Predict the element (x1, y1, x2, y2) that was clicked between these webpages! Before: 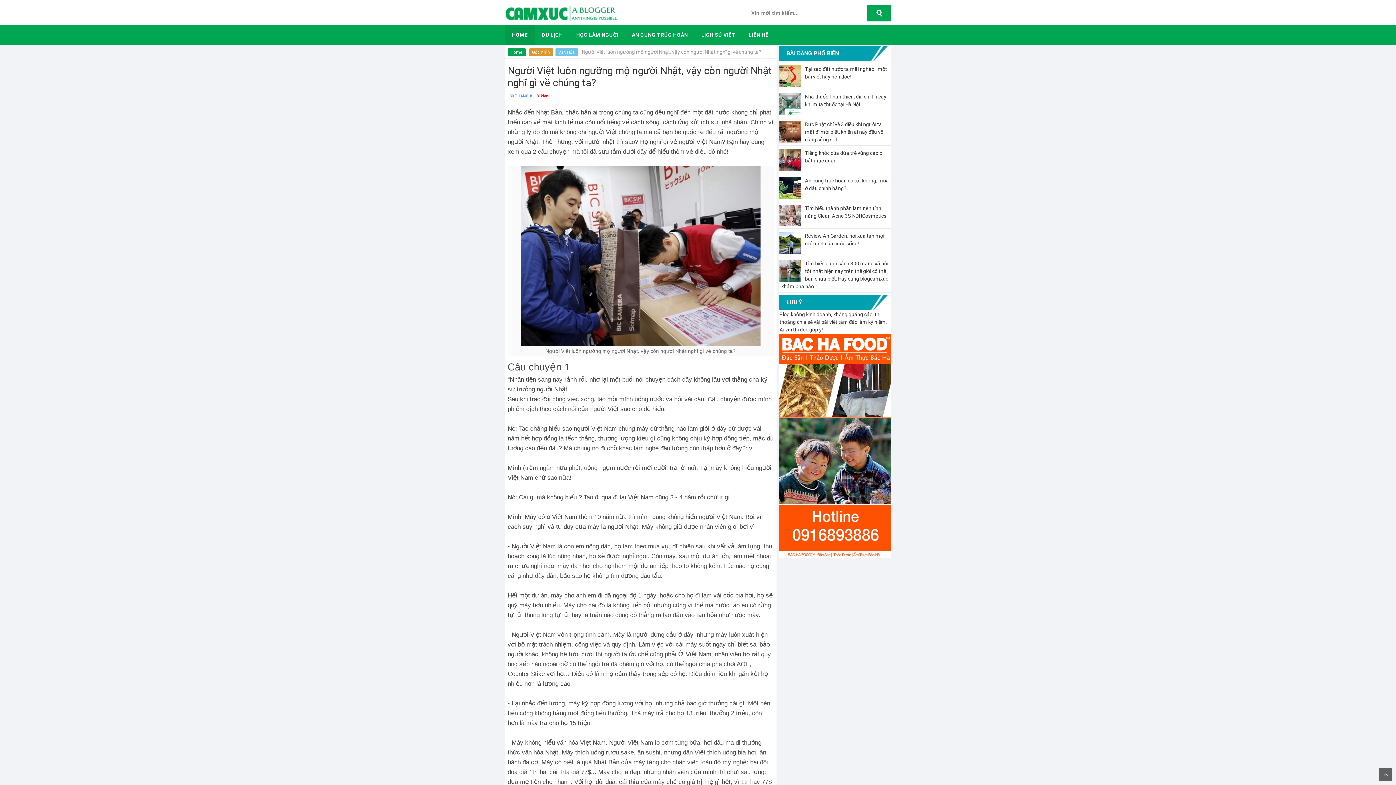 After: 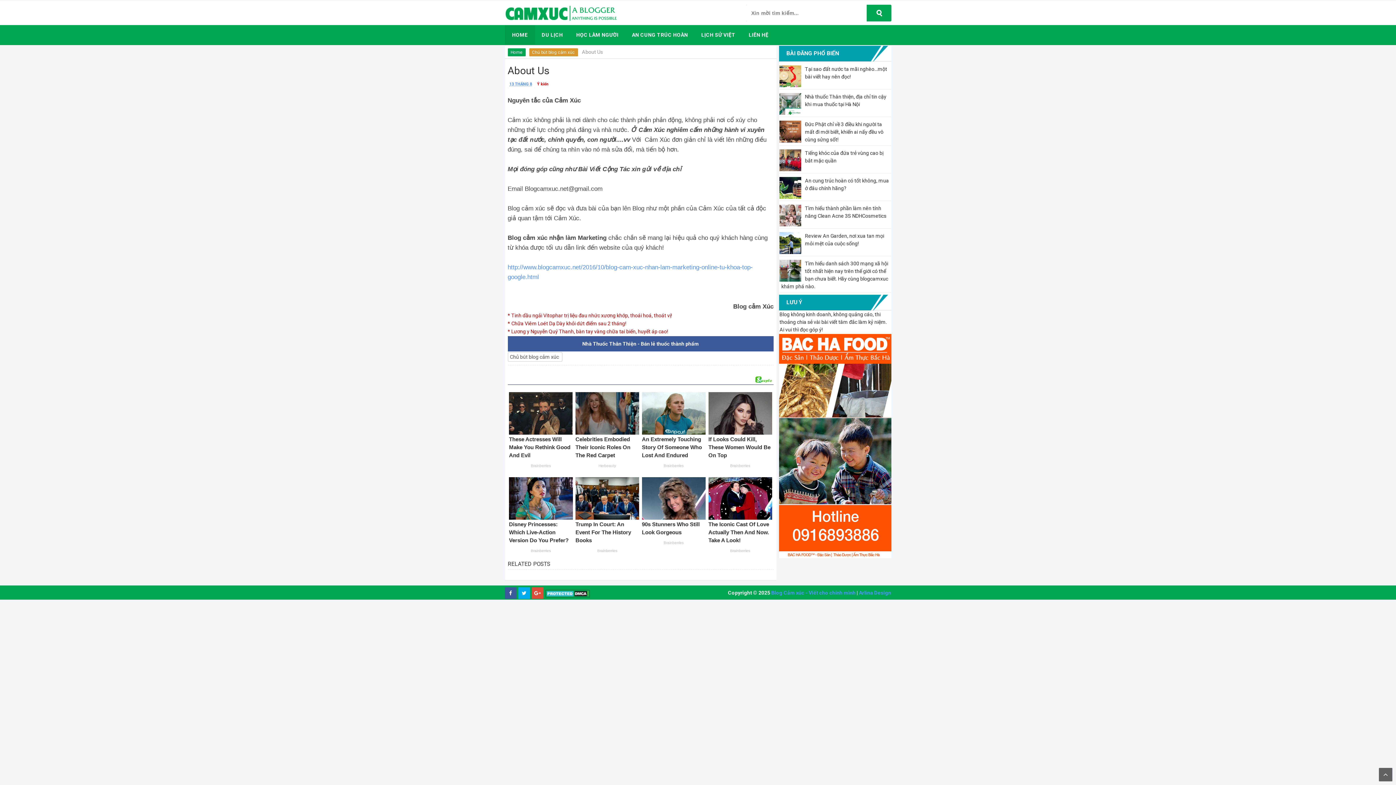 Action: label: LIÊN HỆ bbox: (742, 25, 775, 44)